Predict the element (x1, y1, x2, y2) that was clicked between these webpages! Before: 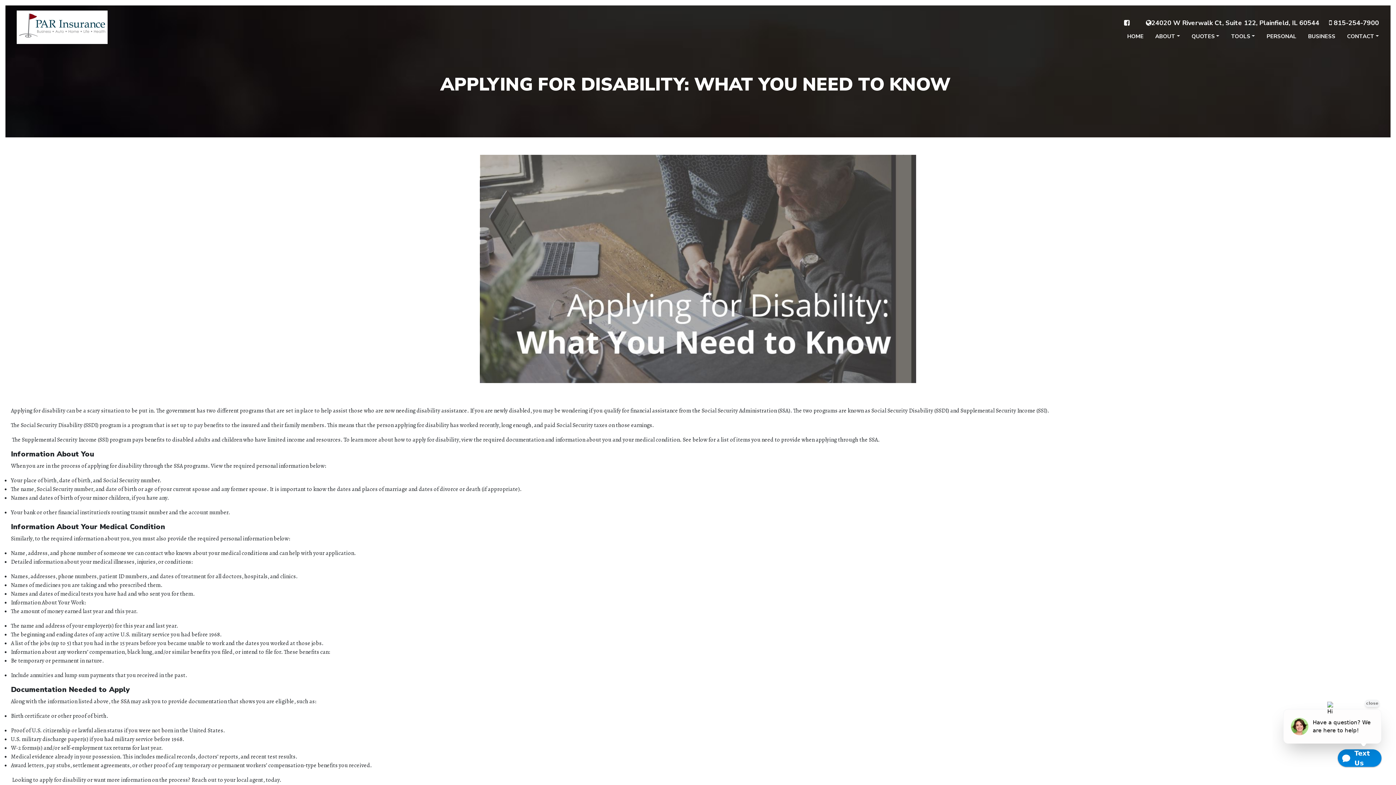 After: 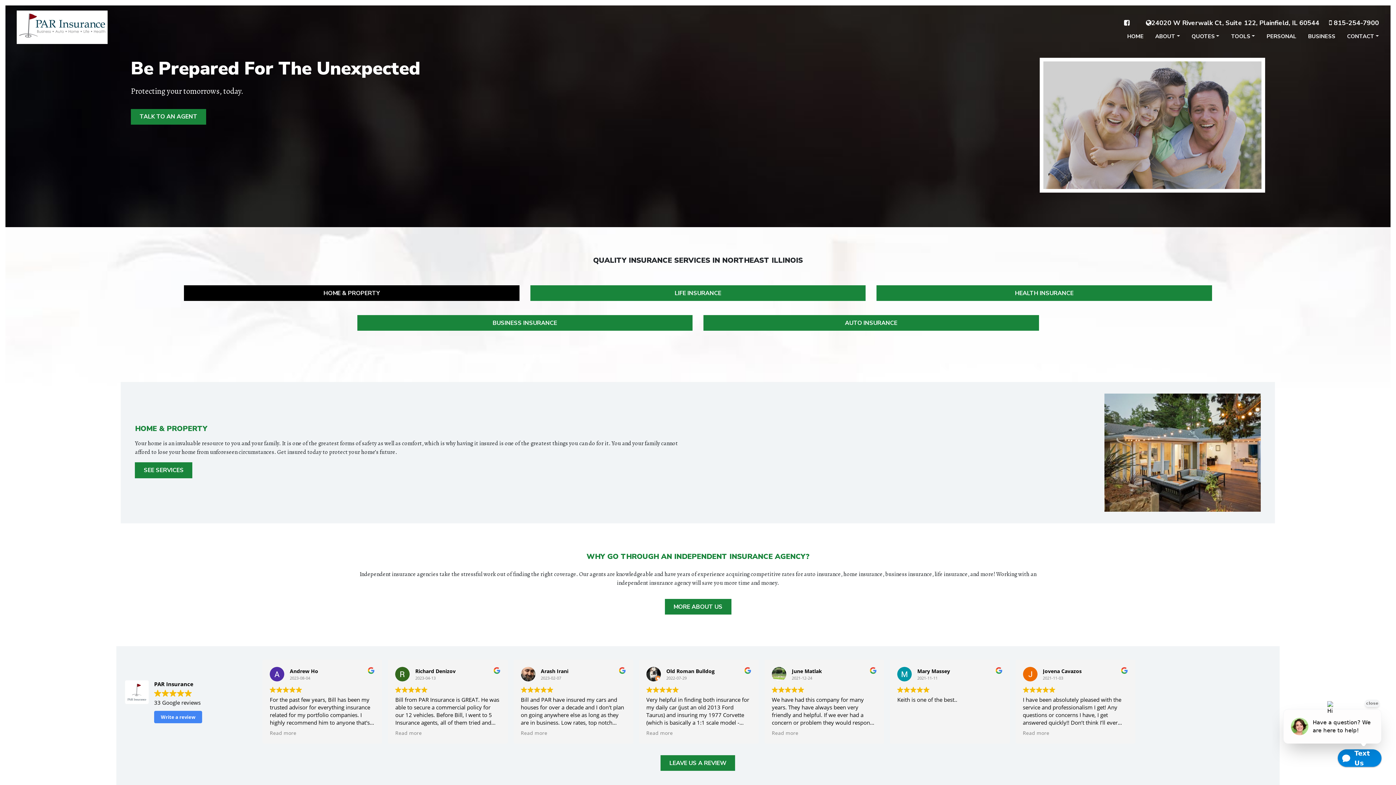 Action: label: HOME bbox: (1121, 26, 1149, 46)